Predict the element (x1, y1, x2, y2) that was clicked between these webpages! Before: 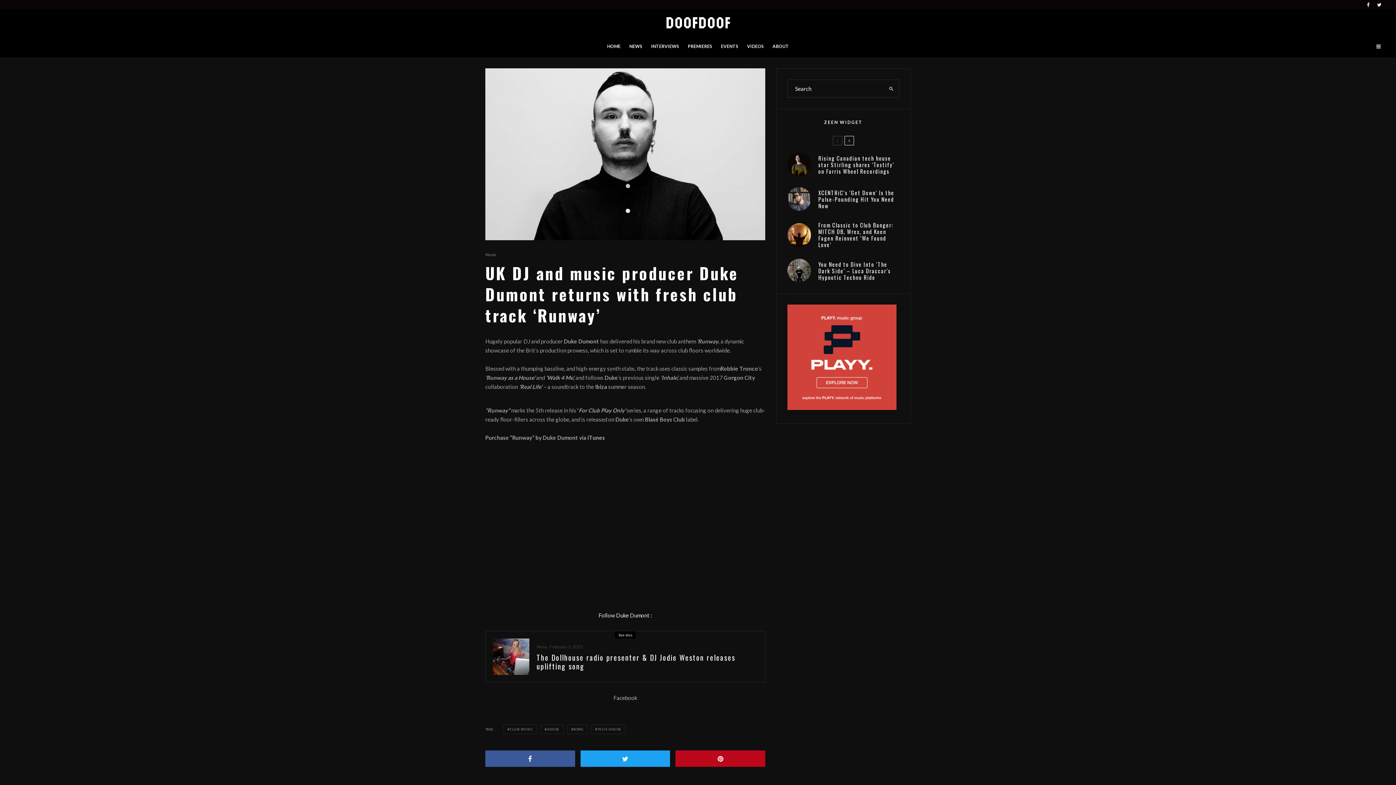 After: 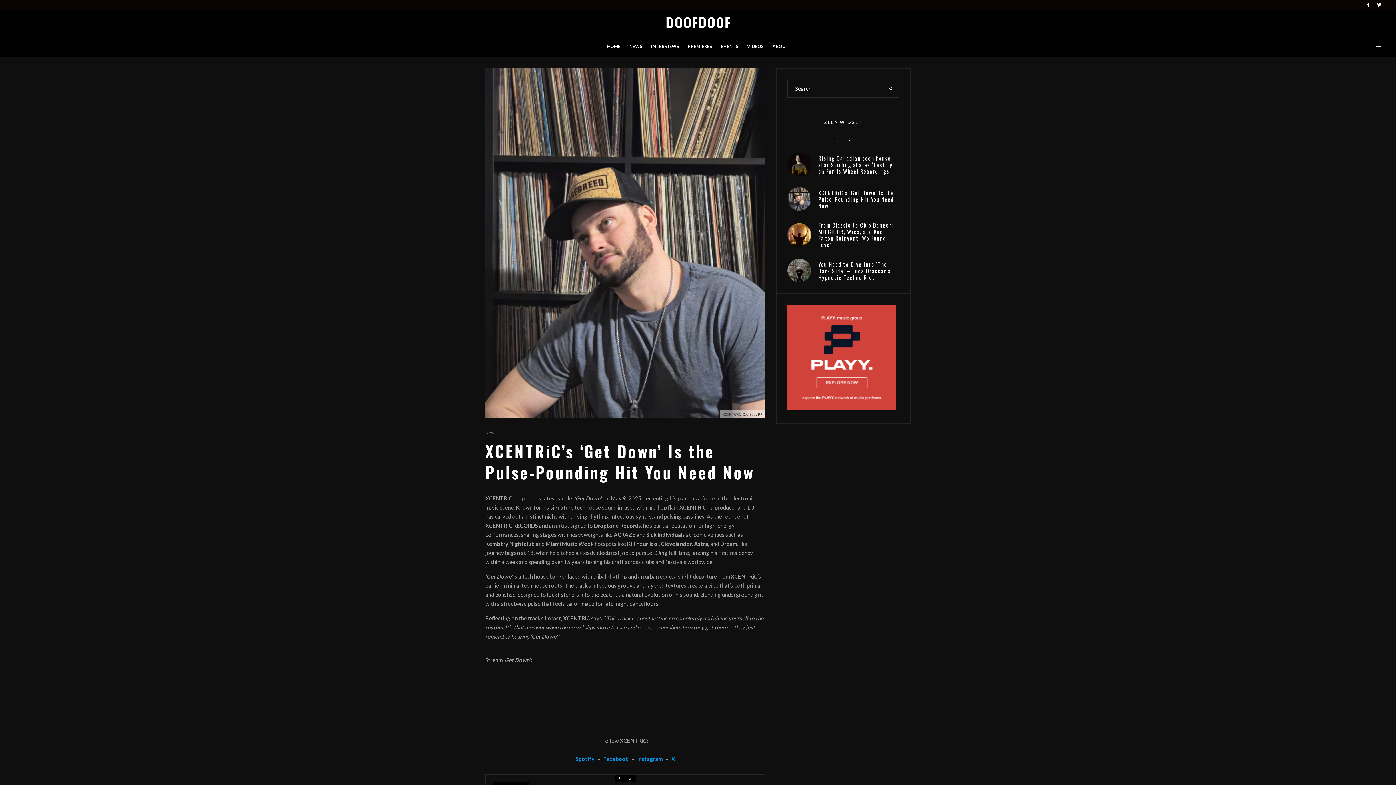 Action: label: XCENTRiC’s ‘Get Down’ Is the Pulse-Pounding Hit You Need Now bbox: (818, 189, 899, 208)